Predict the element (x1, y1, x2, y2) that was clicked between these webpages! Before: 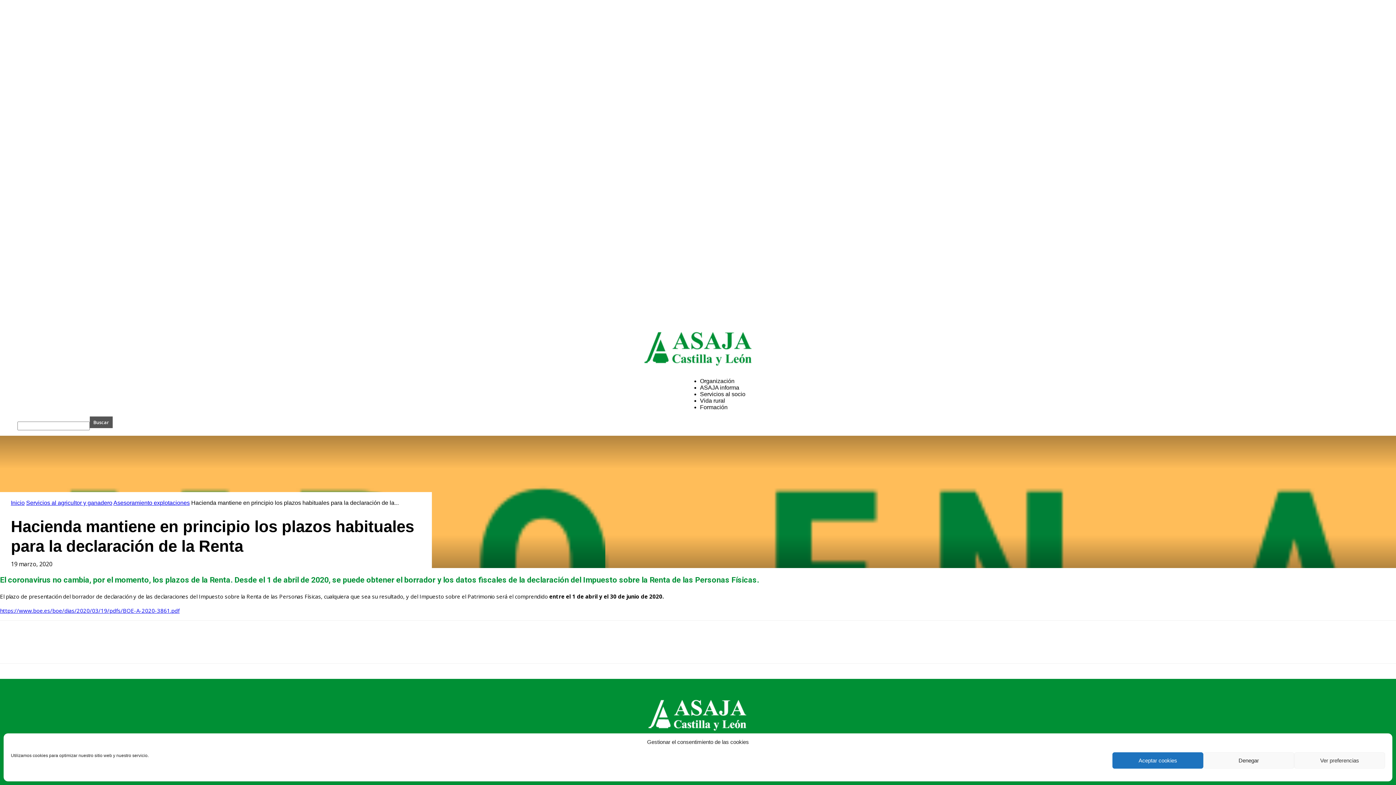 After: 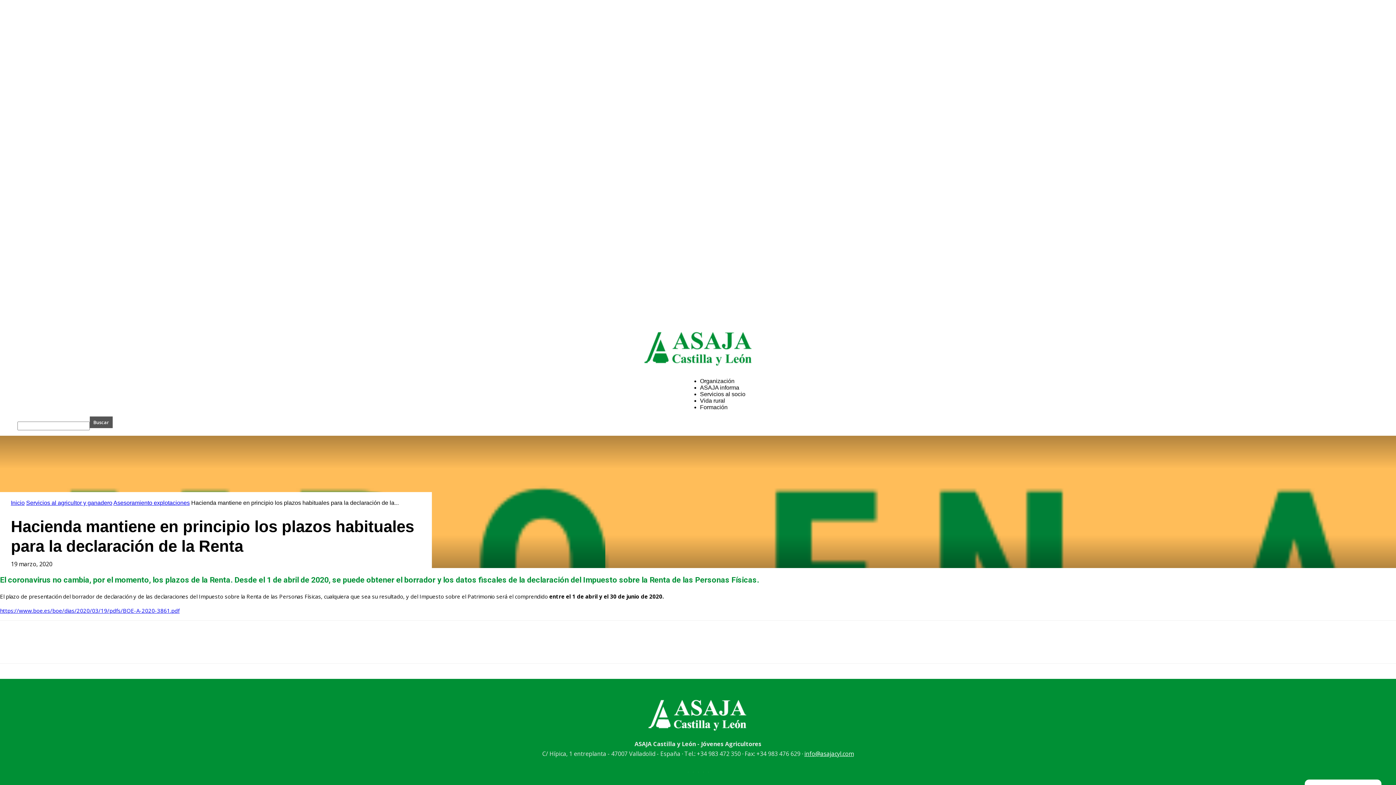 Action: label: Aceptar cookies bbox: (1112, 752, 1203, 769)